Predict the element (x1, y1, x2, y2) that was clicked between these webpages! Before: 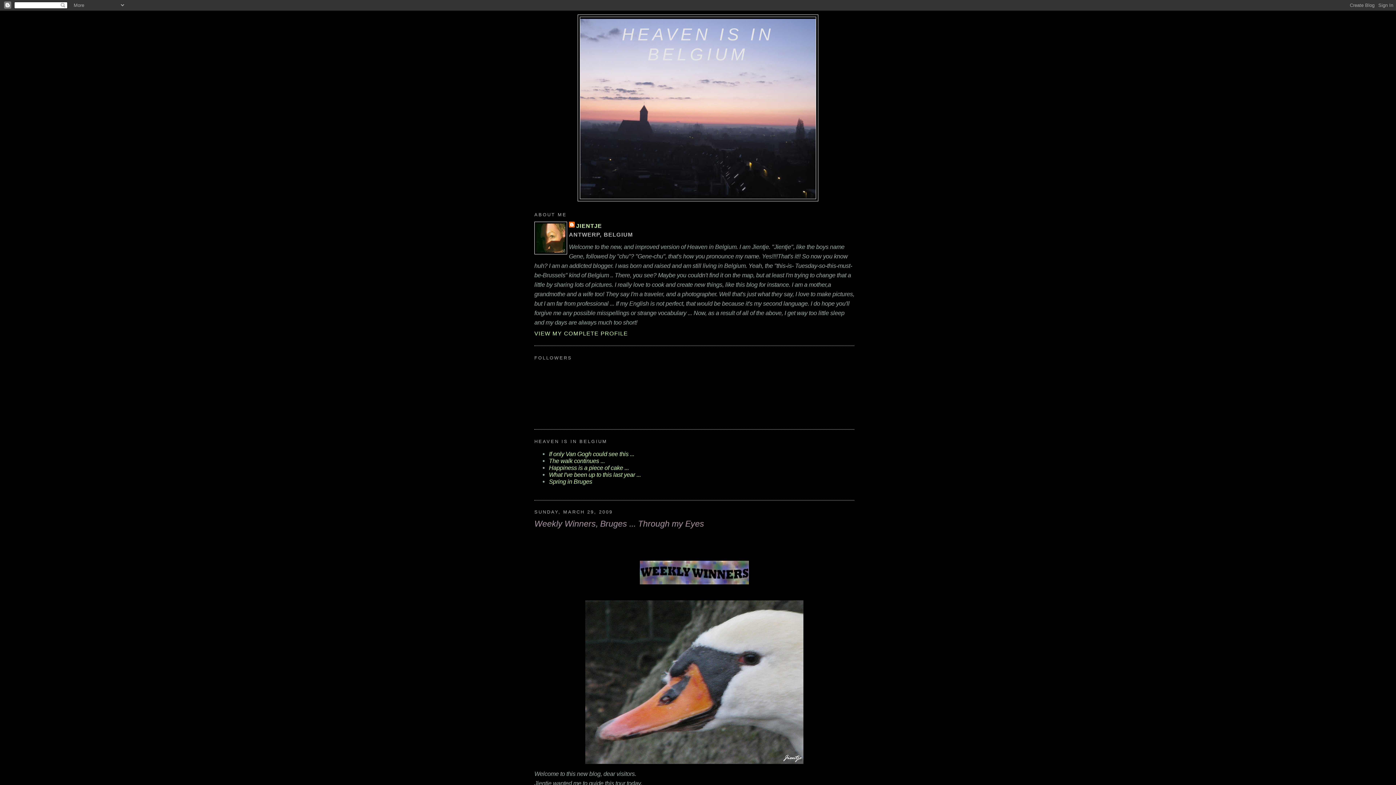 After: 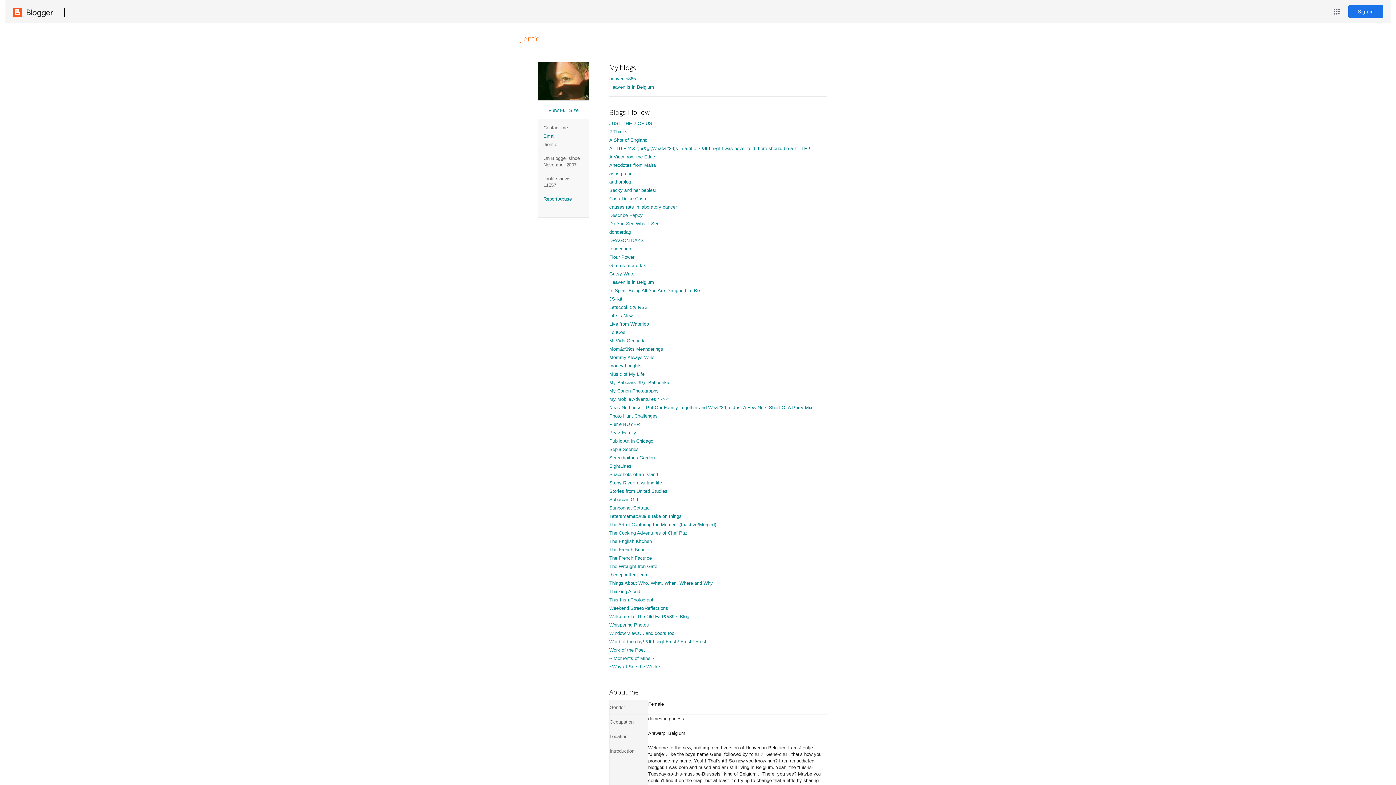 Action: bbox: (569, 221, 602, 230) label: JIENTJE